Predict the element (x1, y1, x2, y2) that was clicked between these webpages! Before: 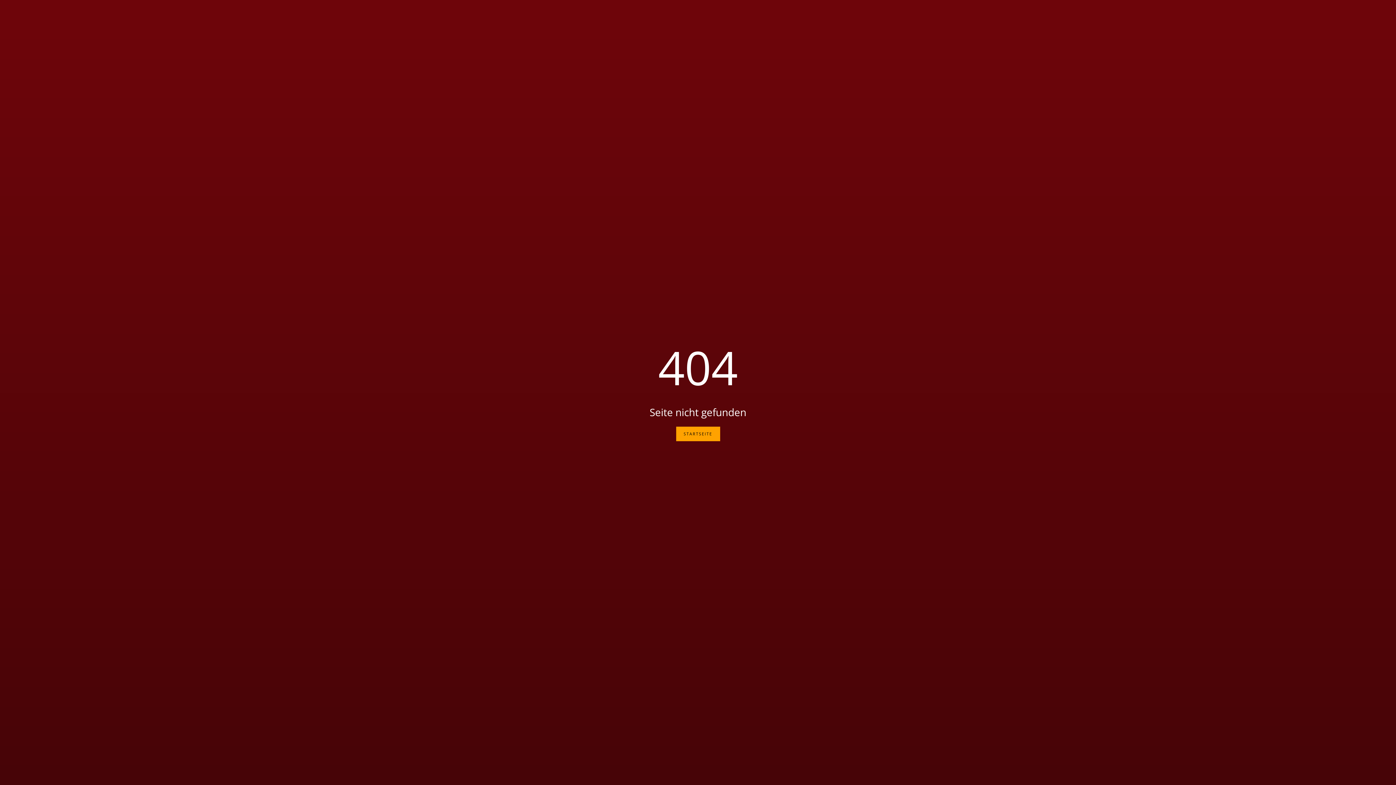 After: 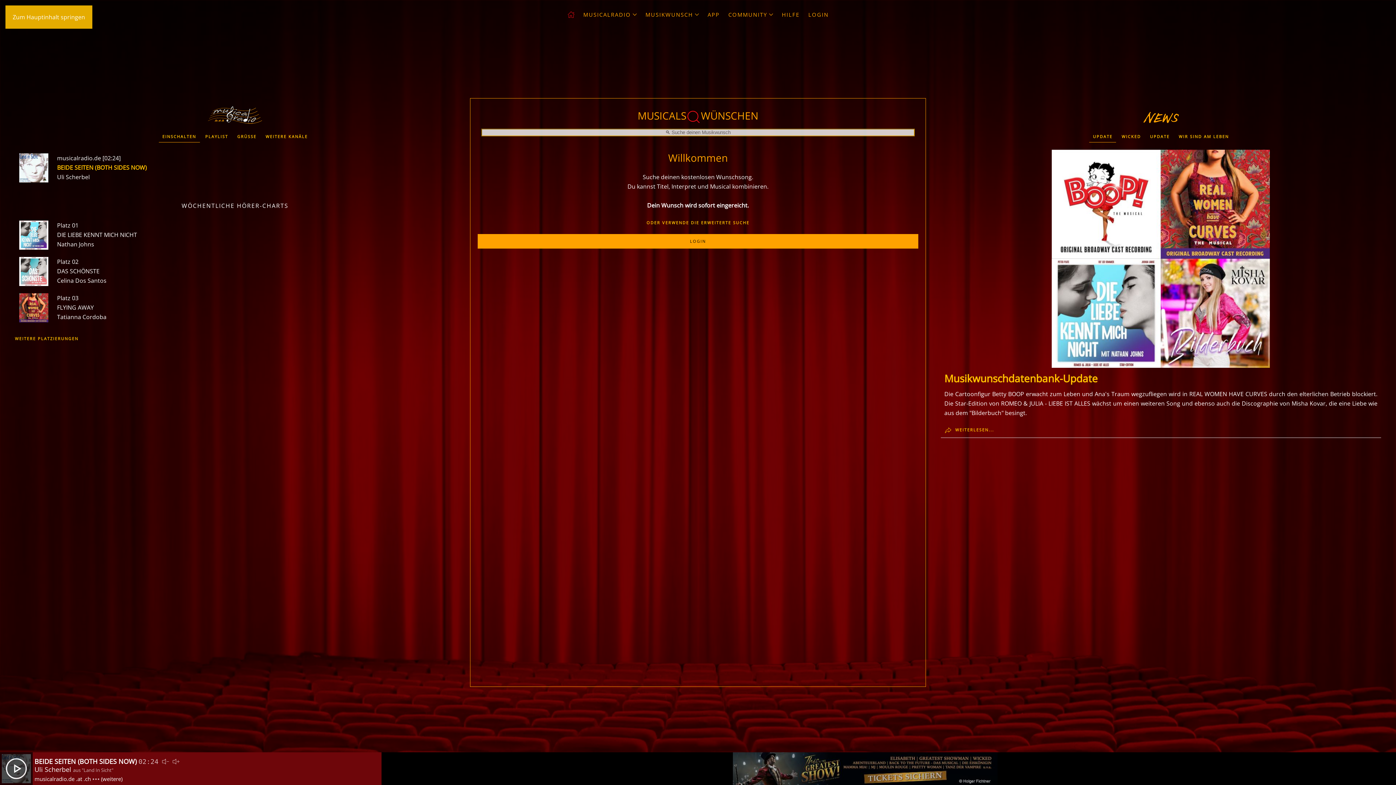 Action: bbox: (676, 426, 720, 441) label: STARTSEITE